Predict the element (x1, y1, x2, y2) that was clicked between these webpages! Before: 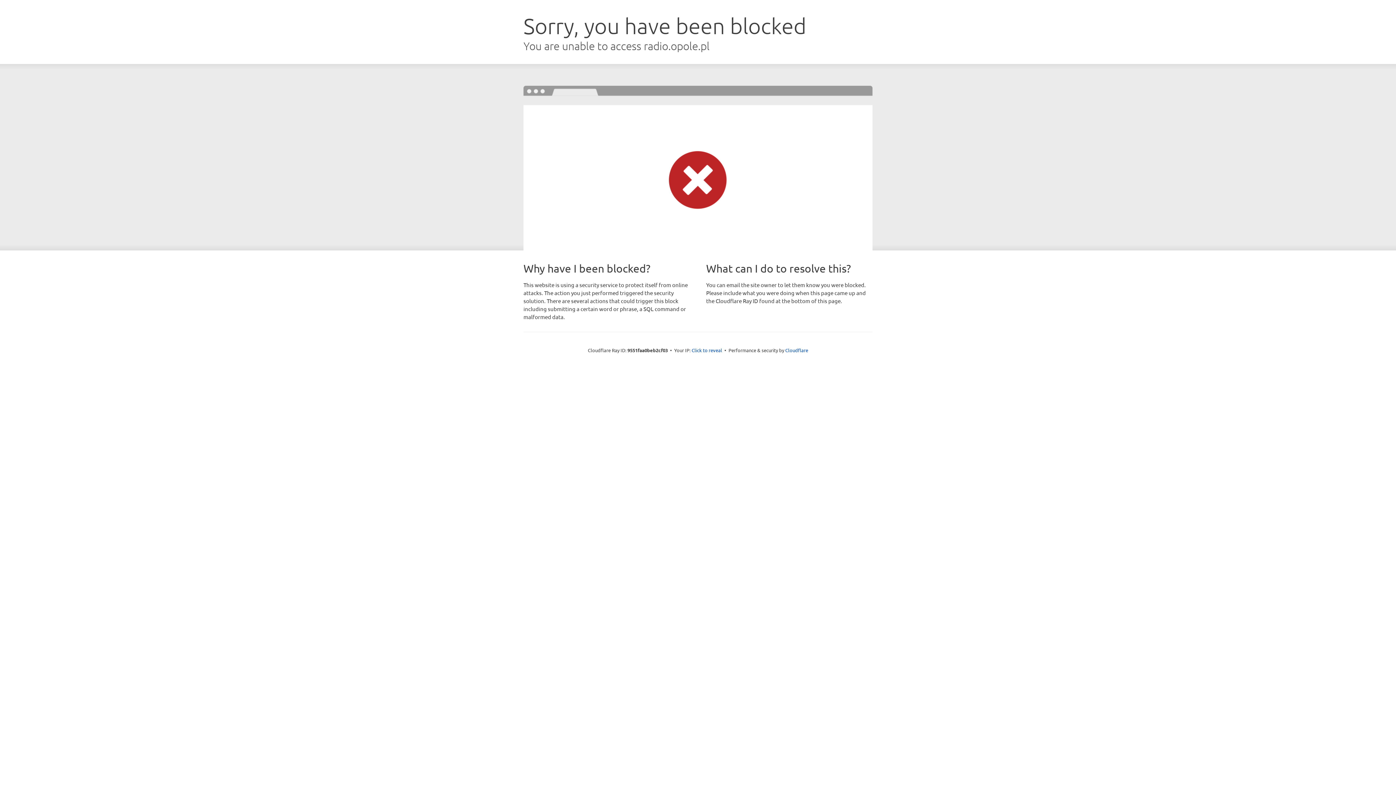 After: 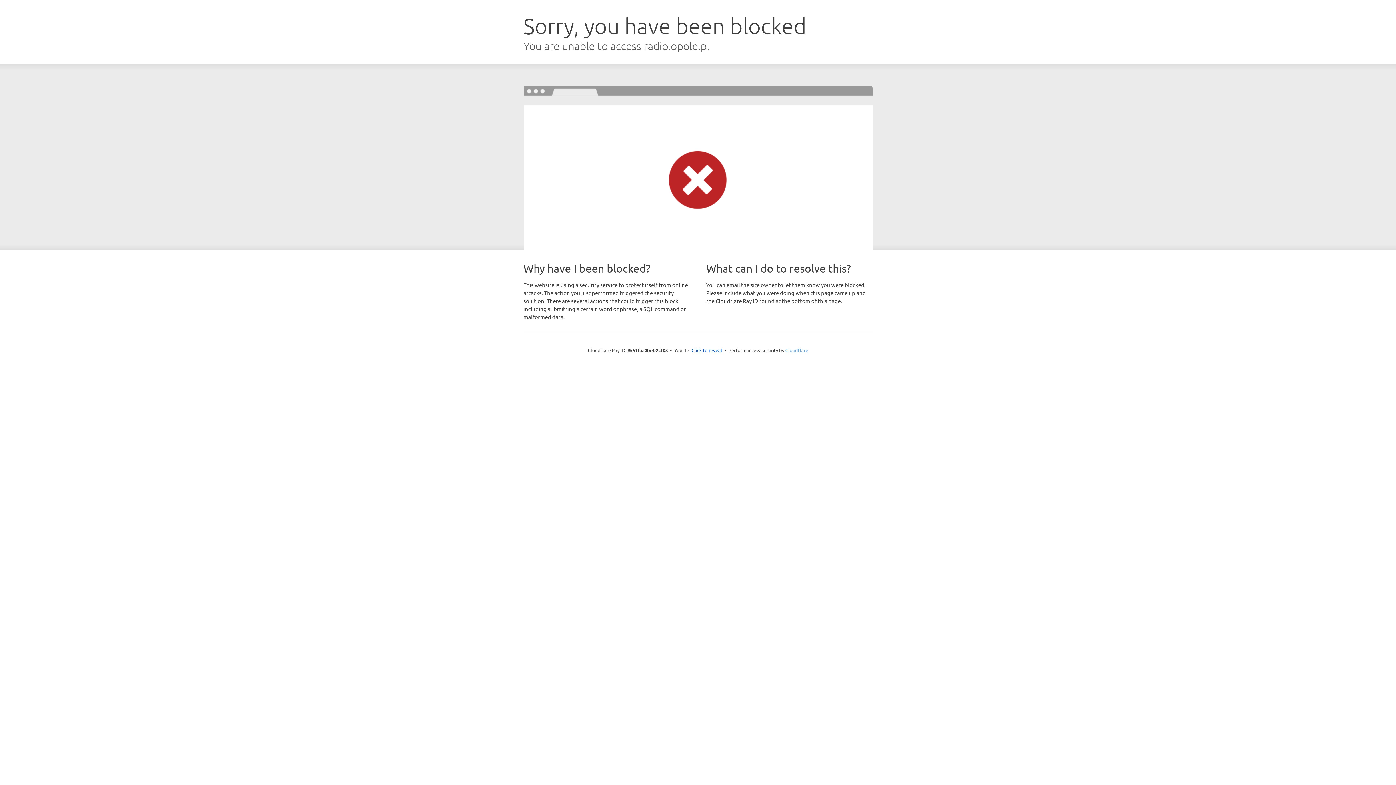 Action: bbox: (785, 347, 808, 353) label: Cloudflare